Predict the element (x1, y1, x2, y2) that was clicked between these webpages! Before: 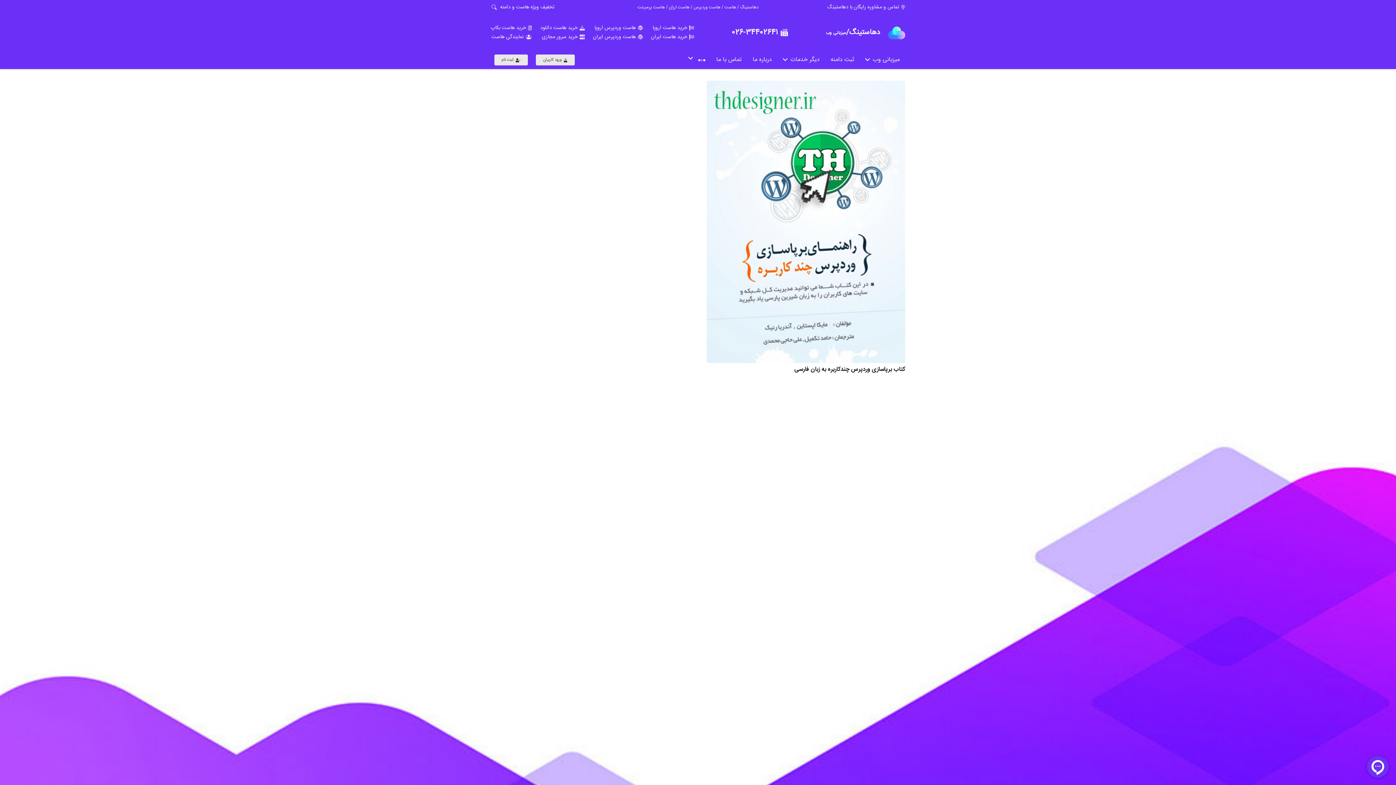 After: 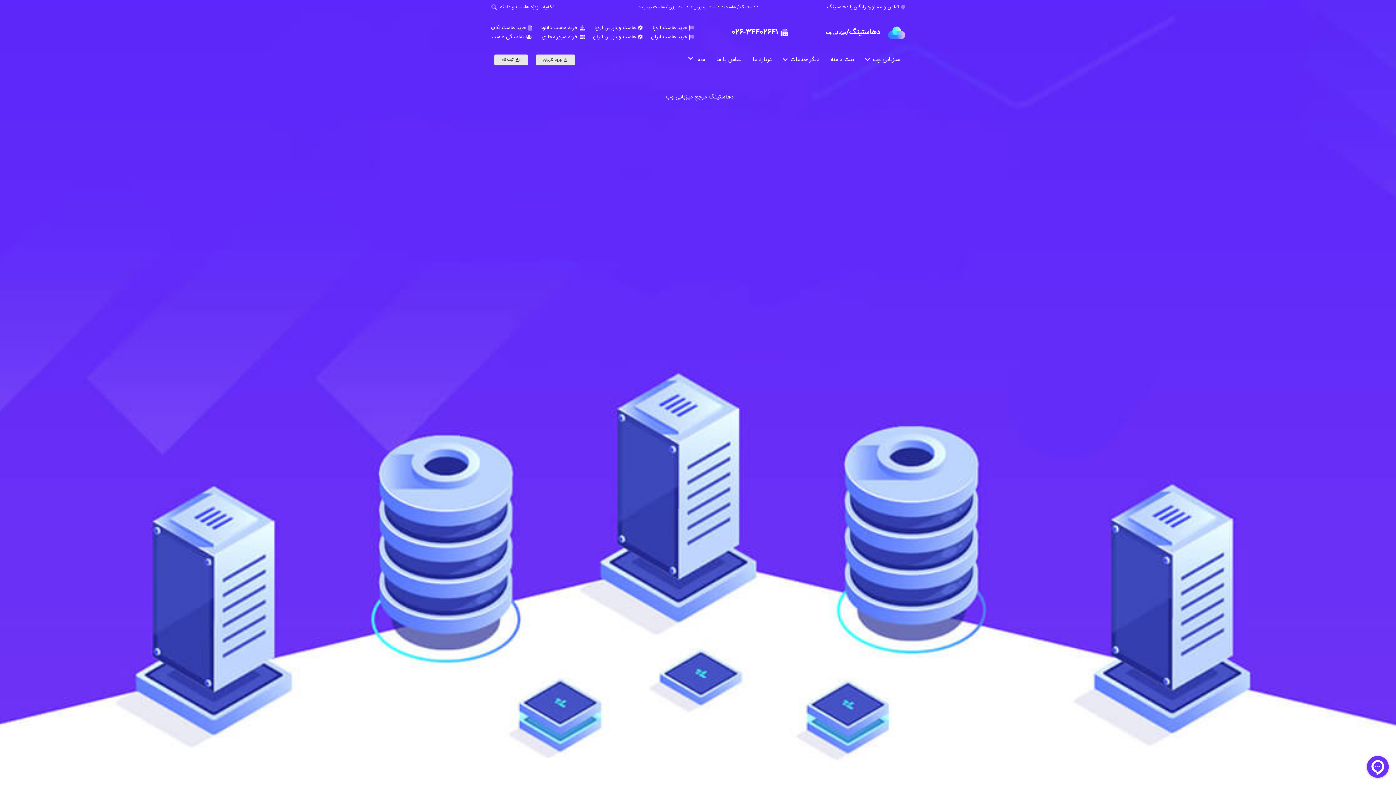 Action: bbox: (500, 2, 554, 11) label: تخفیف ویژه هاست و دامنه